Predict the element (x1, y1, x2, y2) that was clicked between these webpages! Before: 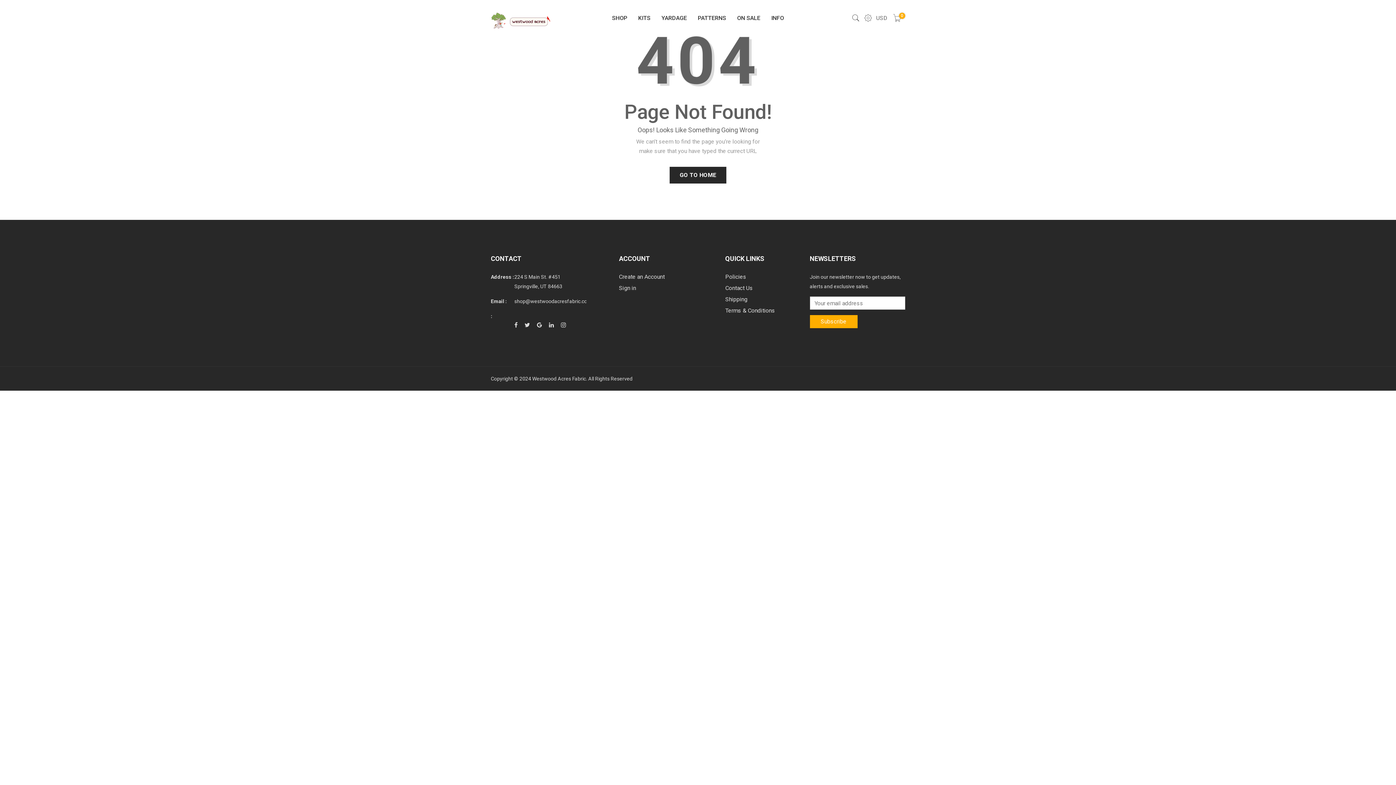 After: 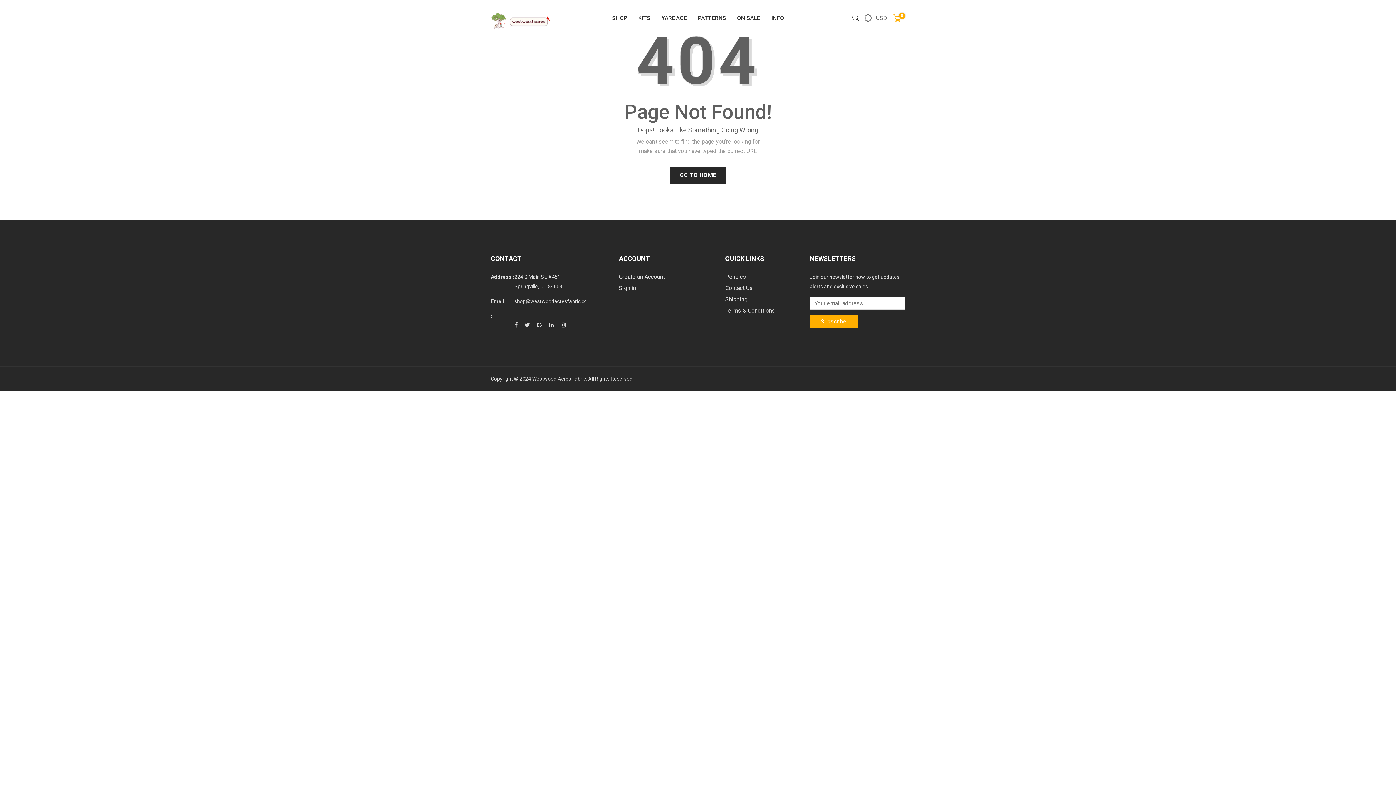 Action: label: 0 bbox: (889, 12, 905, 23)